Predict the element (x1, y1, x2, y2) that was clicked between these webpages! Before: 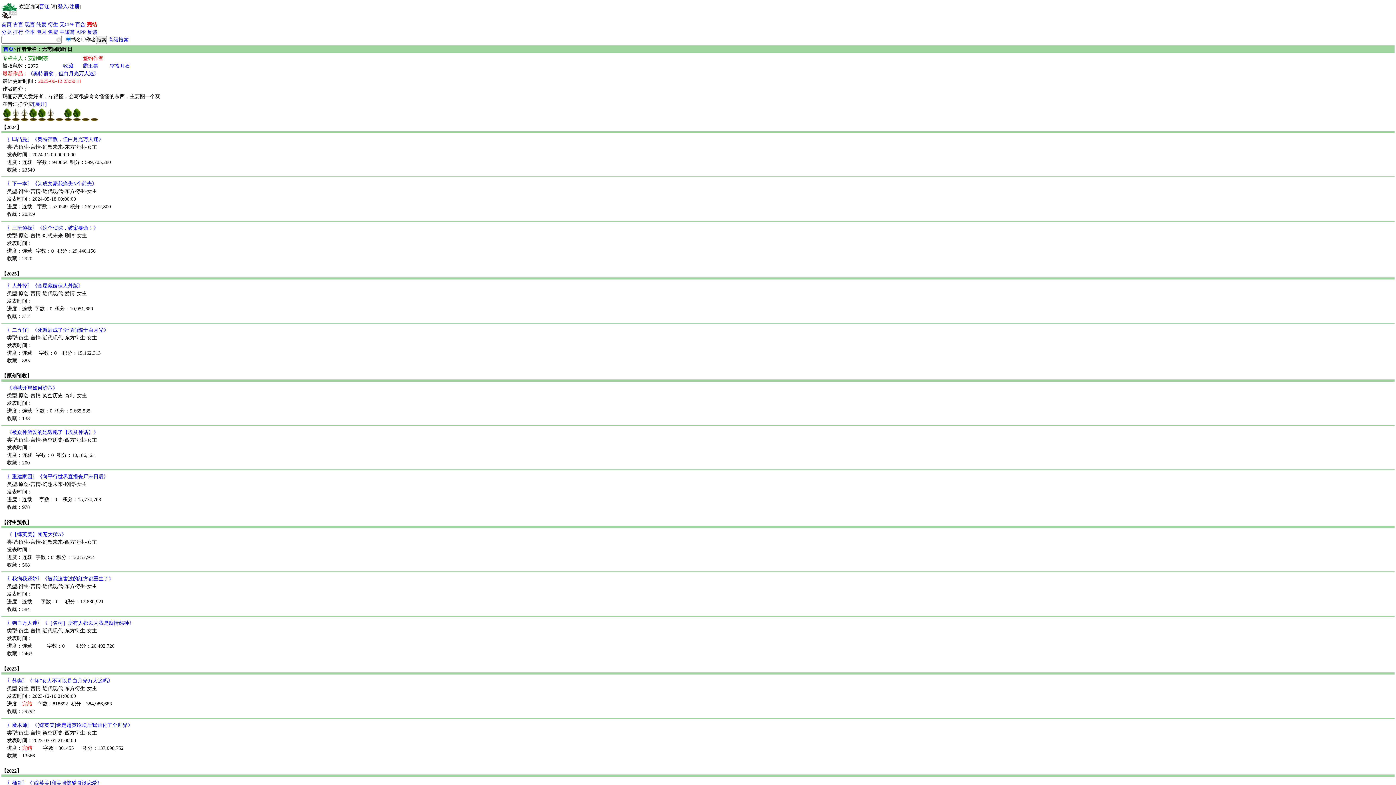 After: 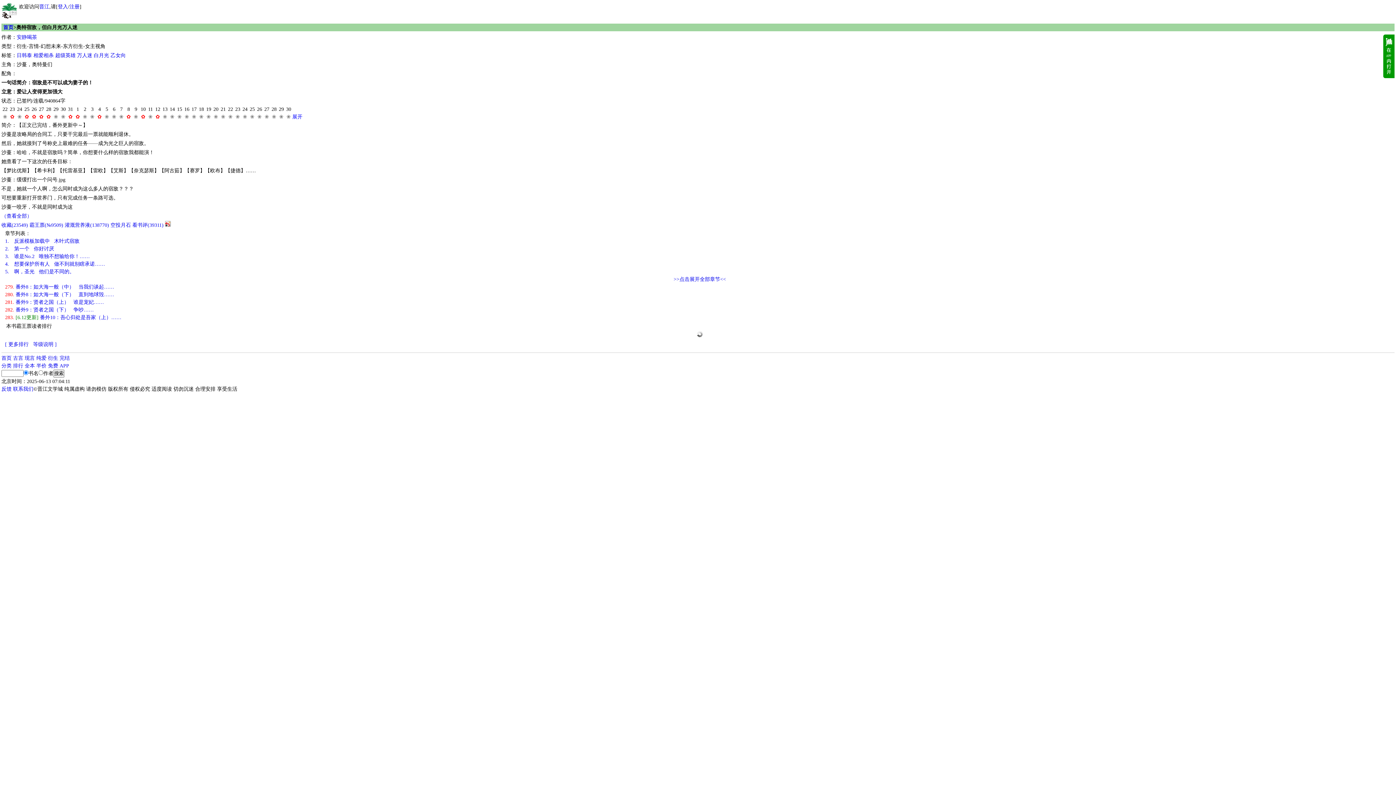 Action: label: 《奥特宿敌，但白月光万人迷》 bbox: (28, 70, 99, 76)